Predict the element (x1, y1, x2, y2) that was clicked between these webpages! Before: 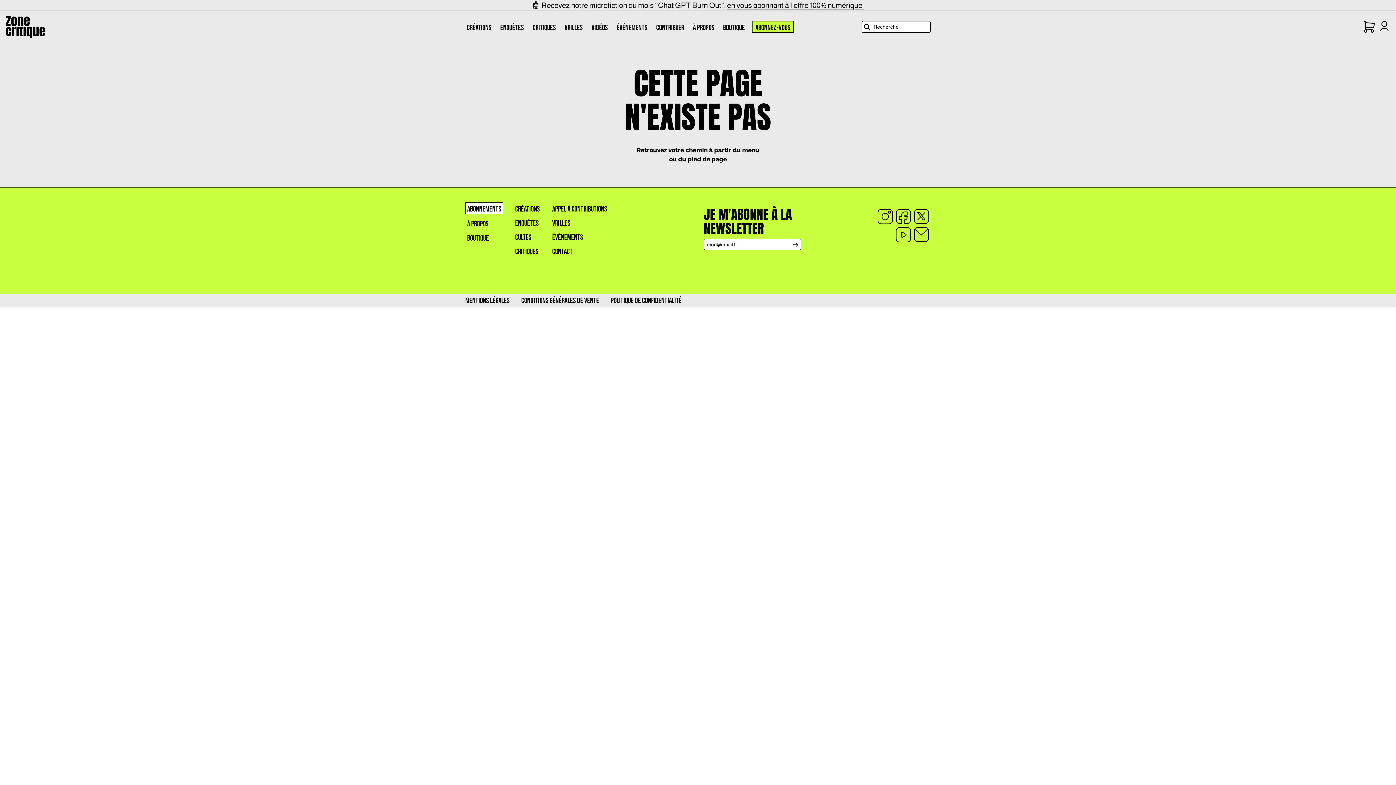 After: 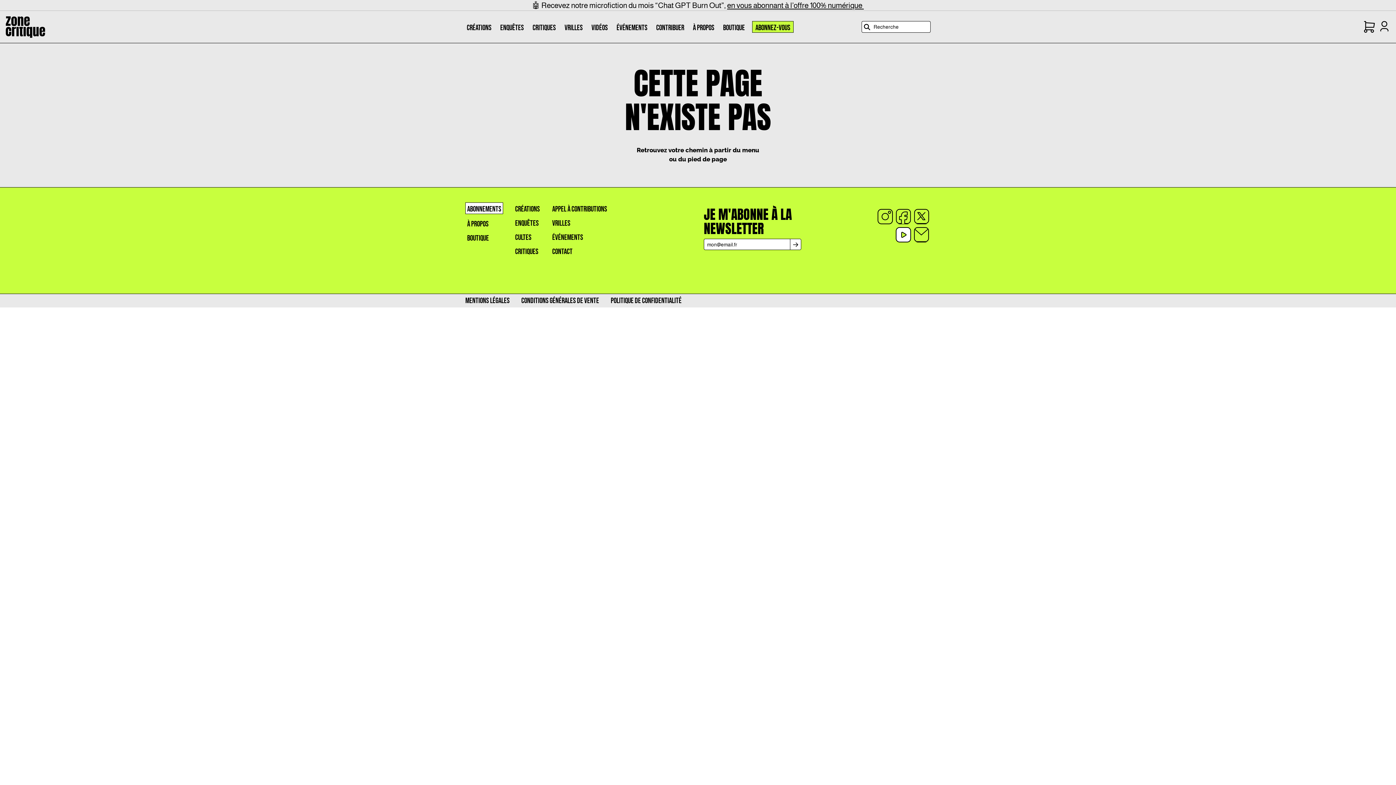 Action: label: youtube bbox: (894, 225, 912, 244)